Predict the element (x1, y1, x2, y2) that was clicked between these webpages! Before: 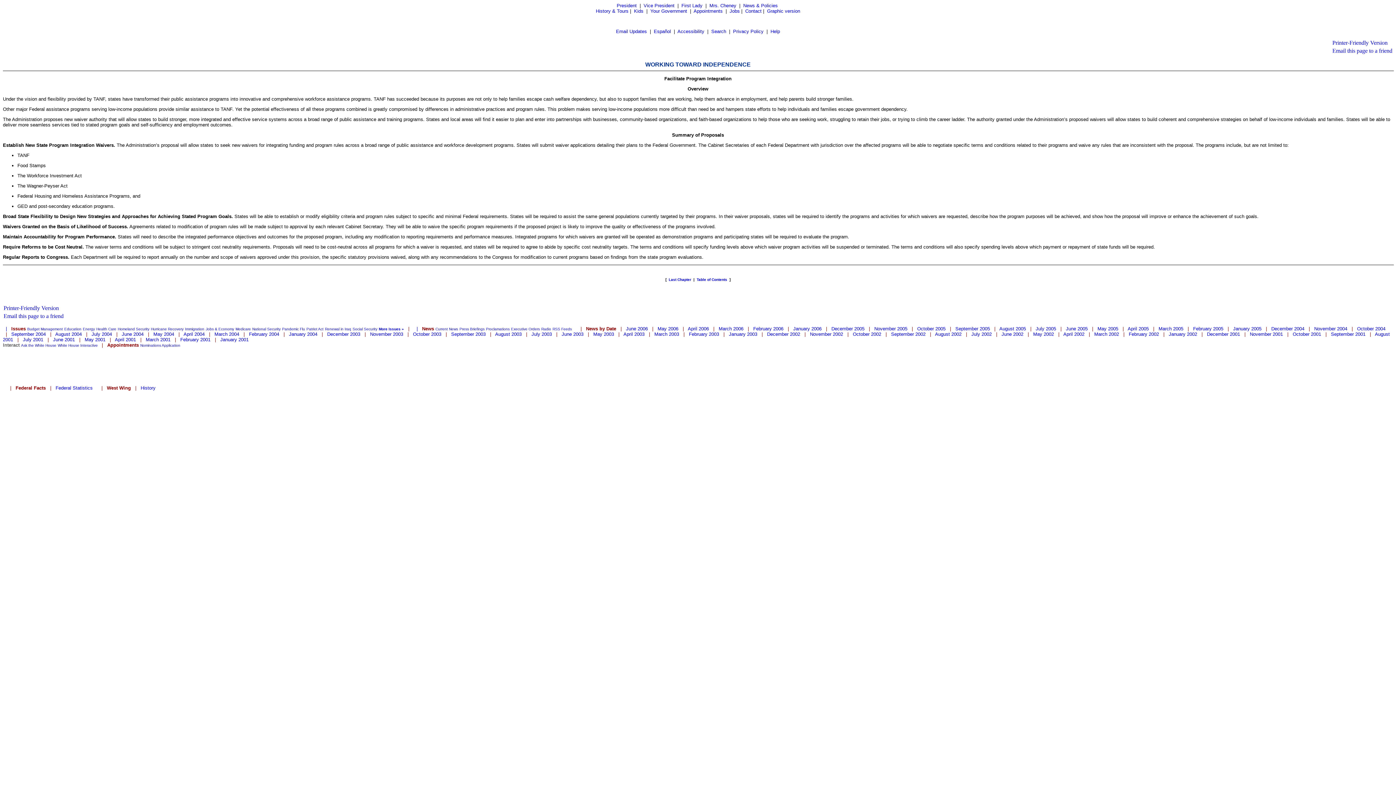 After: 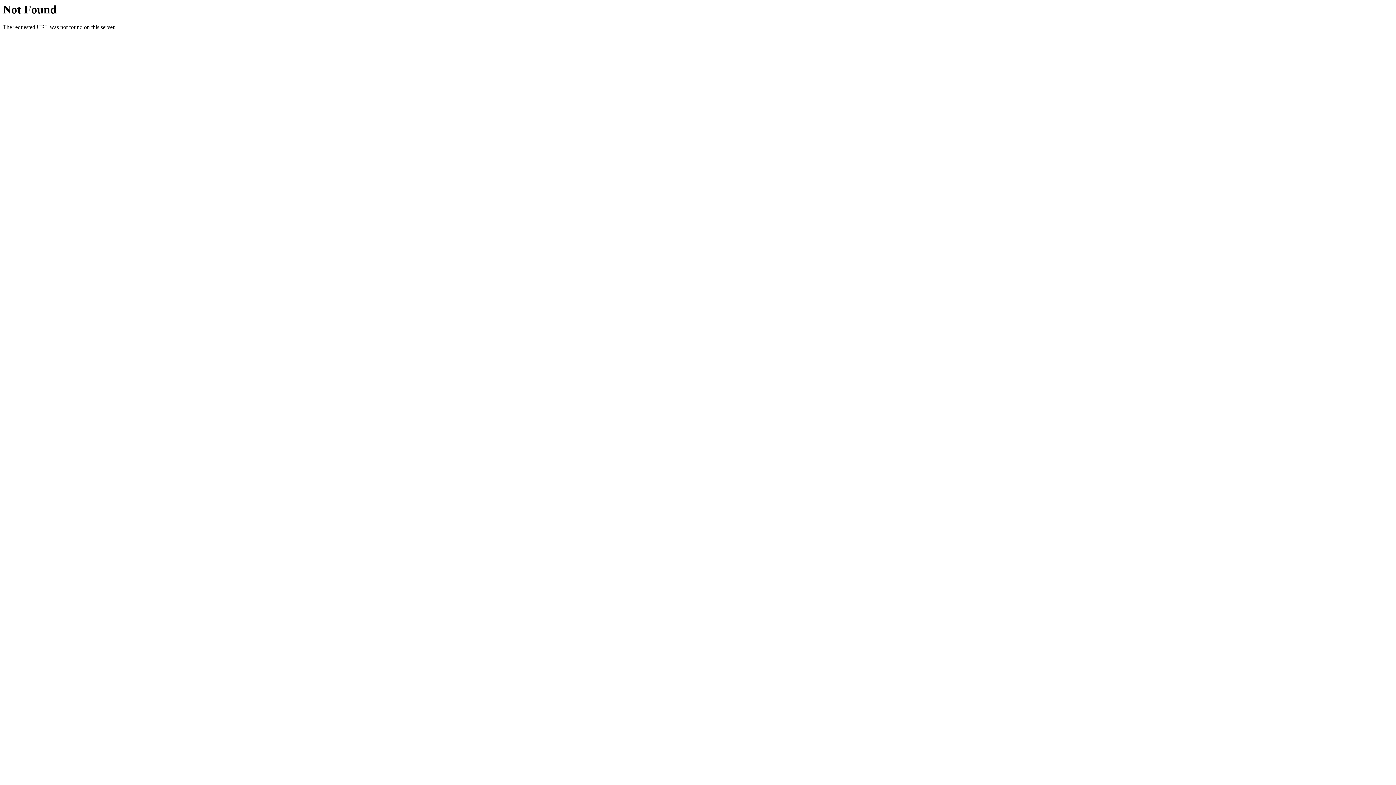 Action: label: National Security bbox: (252, 327, 280, 331)